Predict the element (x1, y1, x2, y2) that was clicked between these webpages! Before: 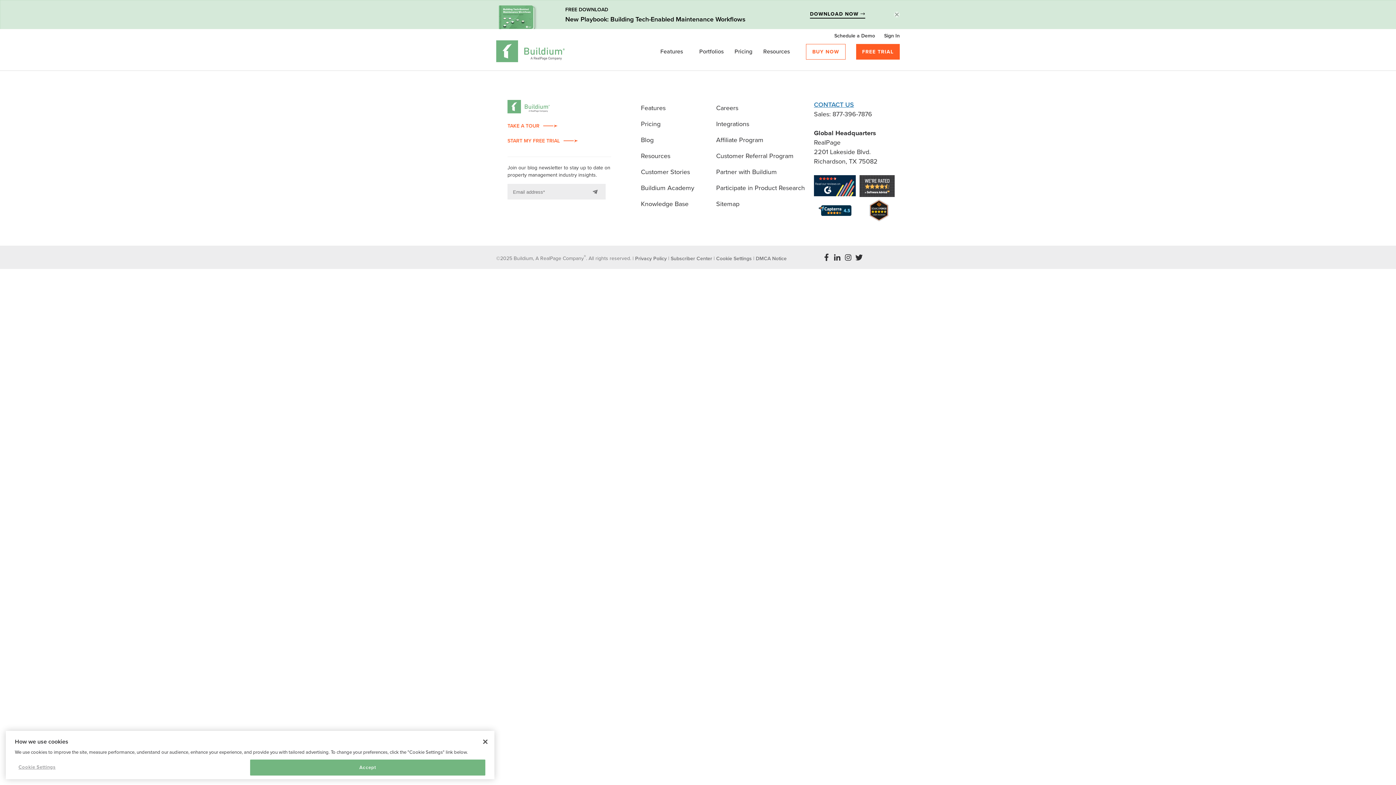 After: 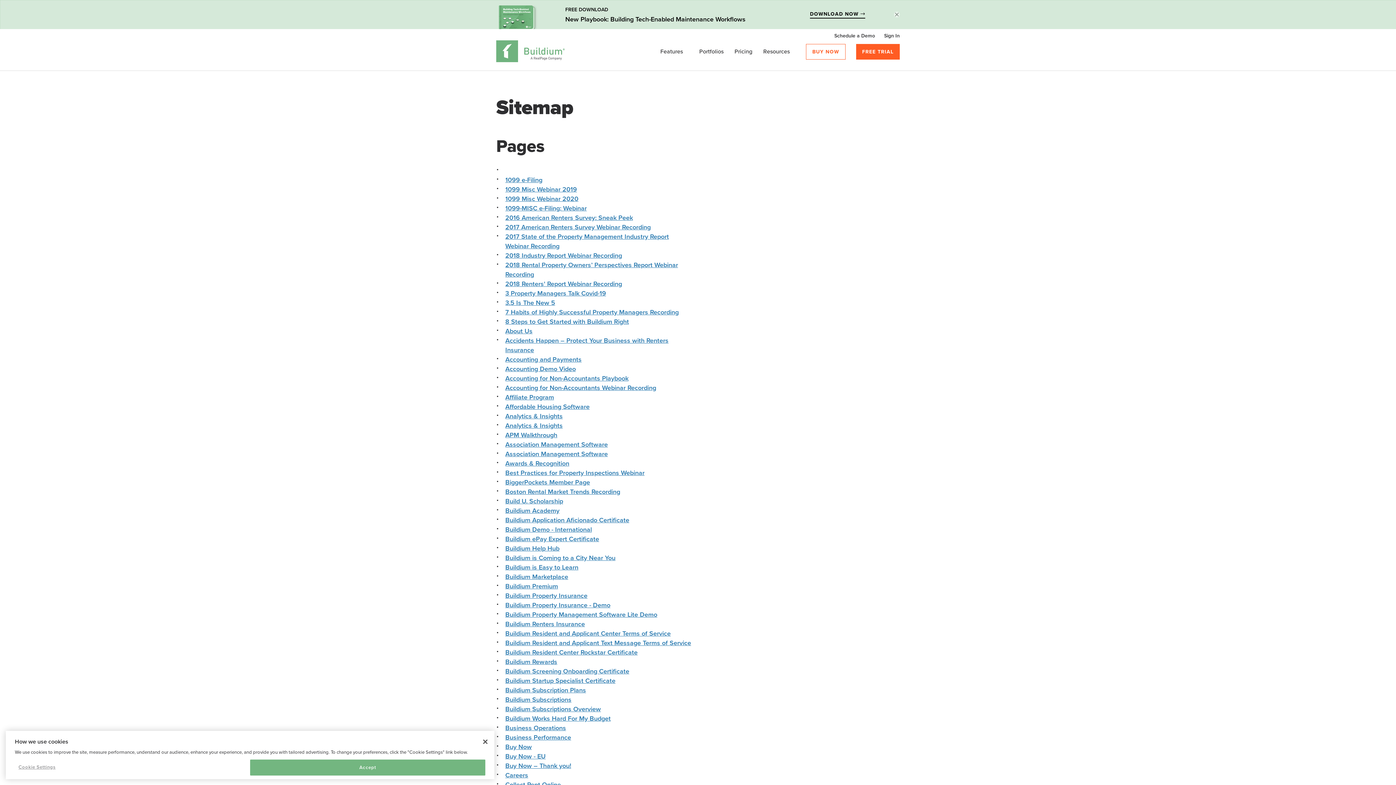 Action: bbox: (716, 196, 739, 212) label: Sitemap